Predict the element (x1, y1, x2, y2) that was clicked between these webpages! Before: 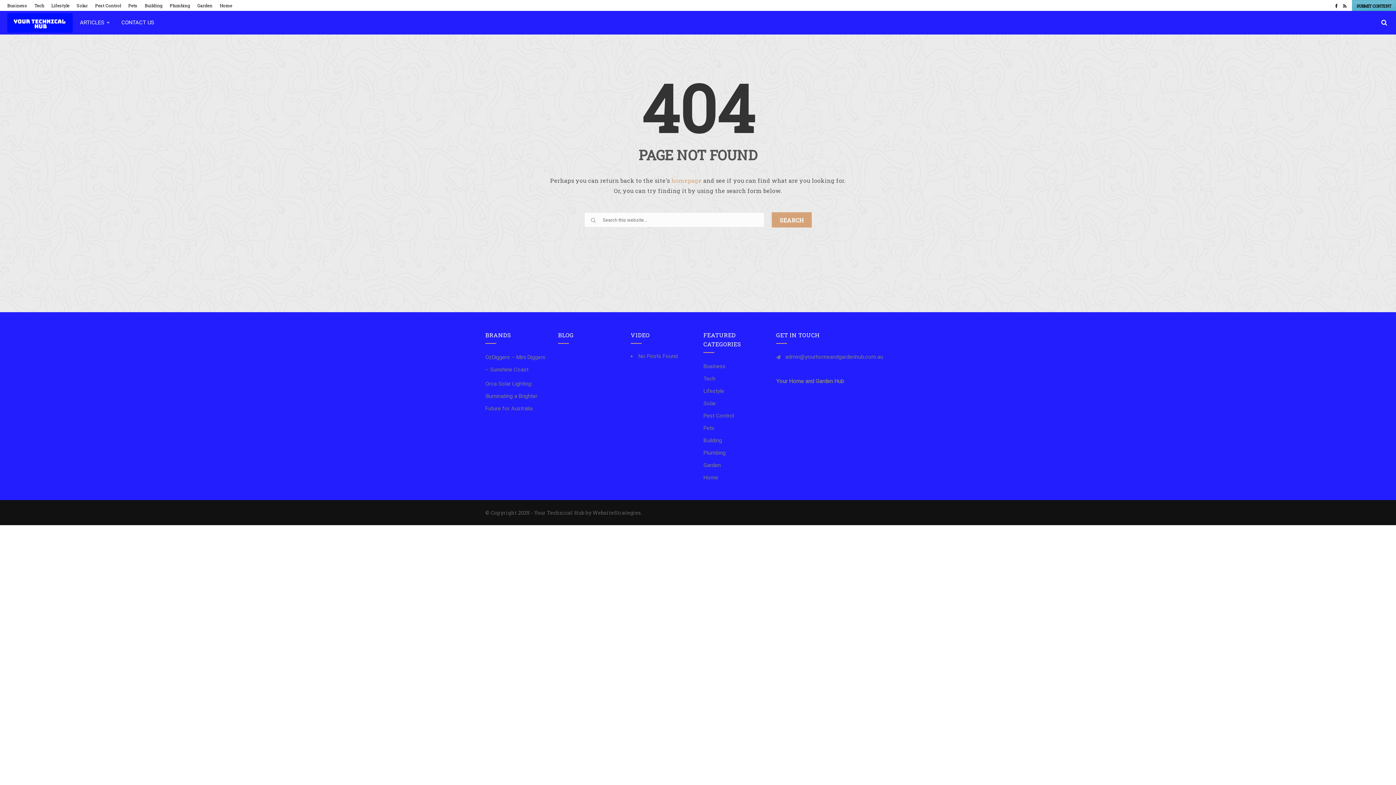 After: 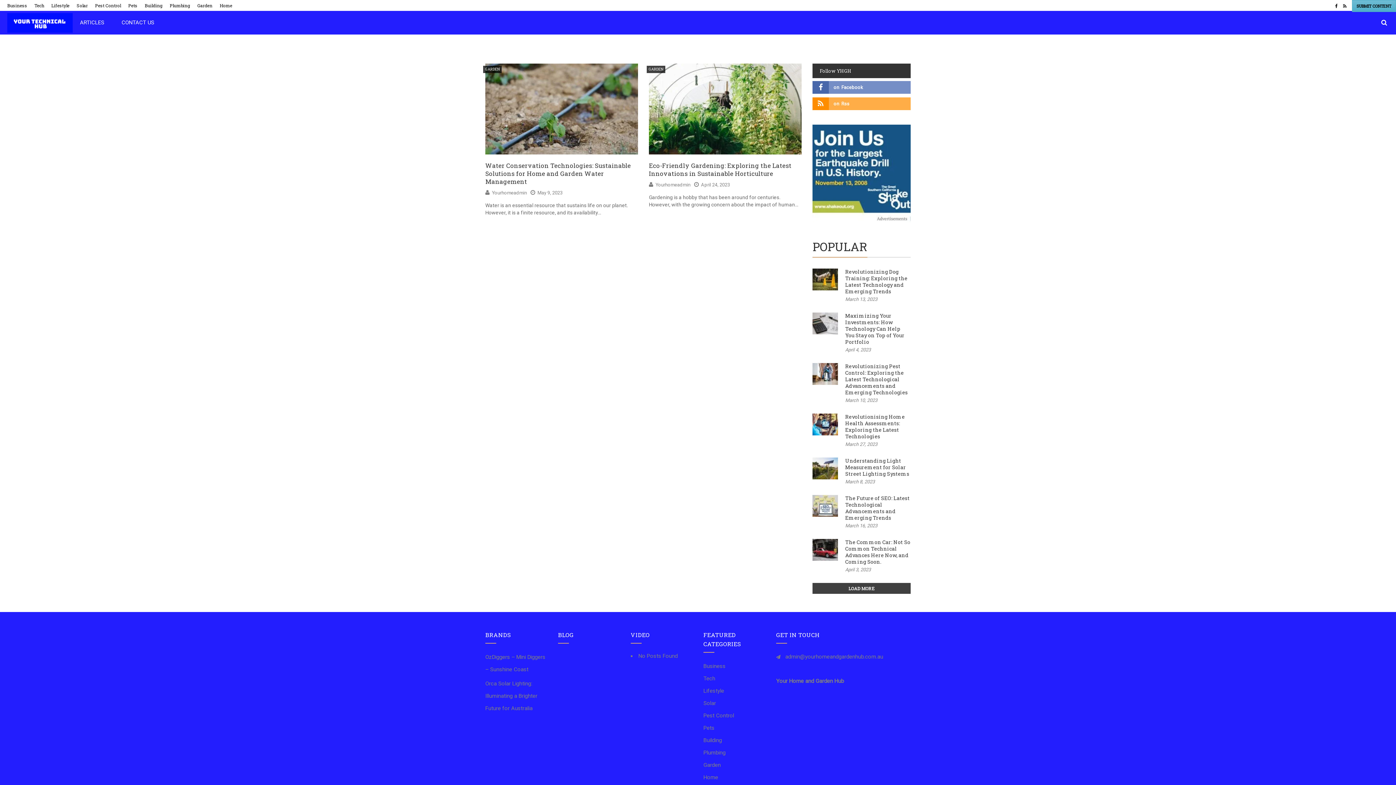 Action: label: Garden bbox: (197, 2, 212, 8)